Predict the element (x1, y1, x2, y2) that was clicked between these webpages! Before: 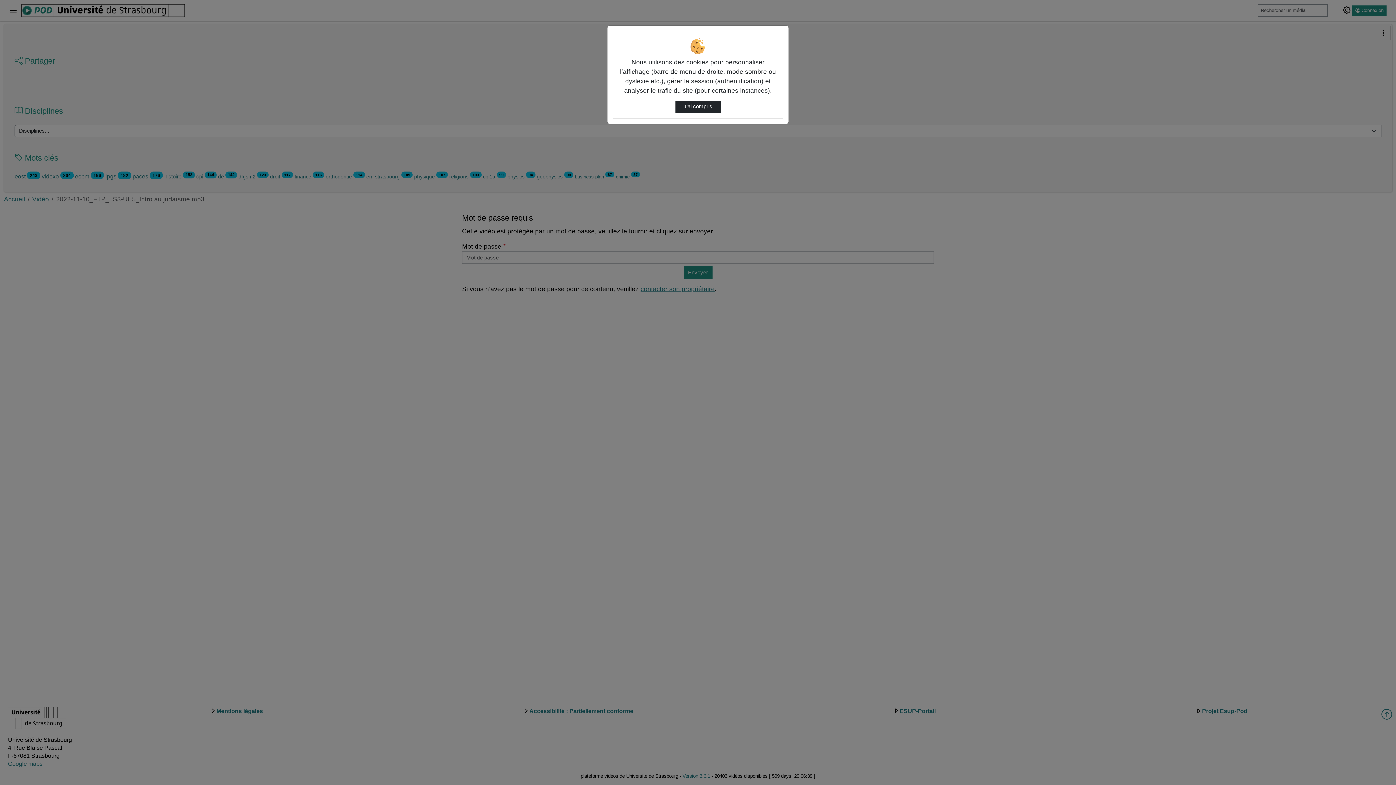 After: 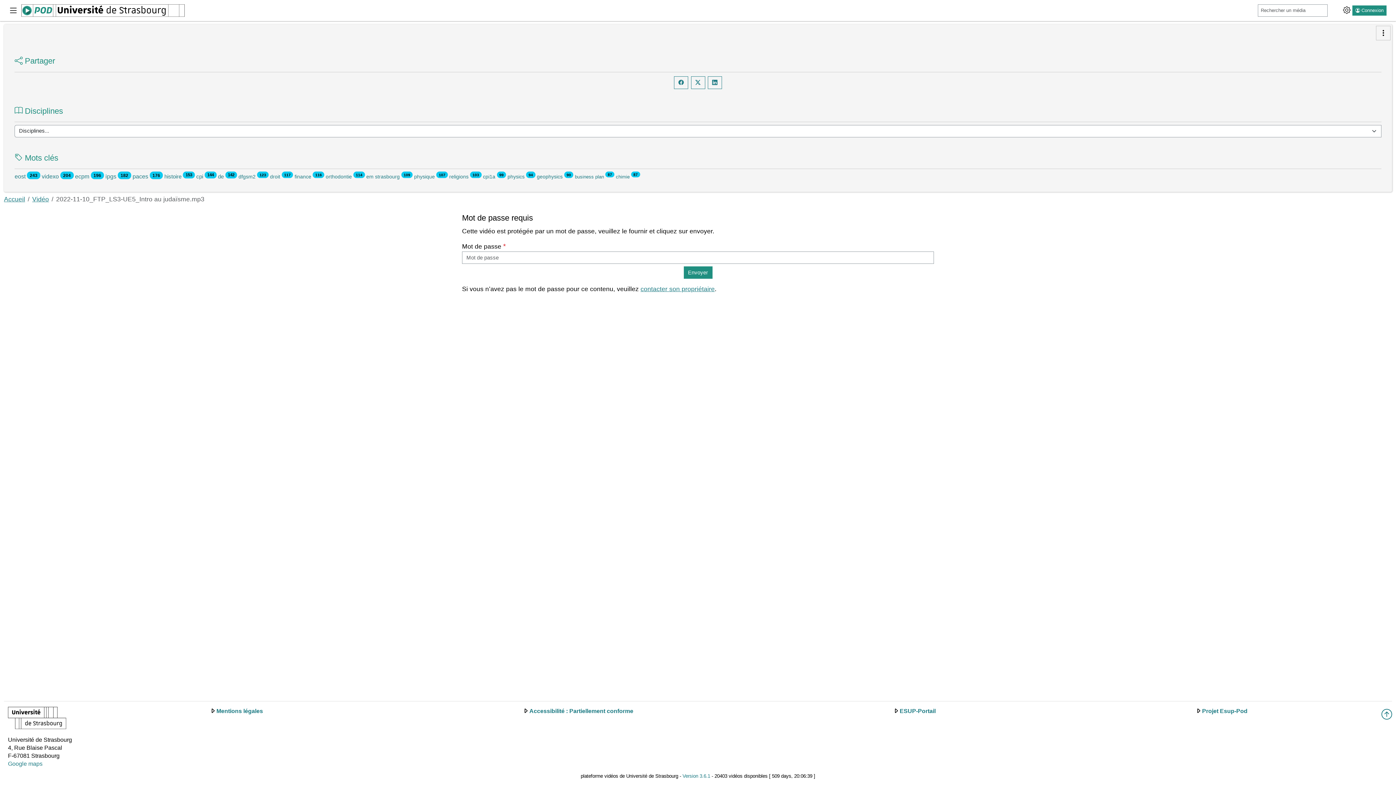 Action: bbox: (675, 100, 720, 113) label: J’ai compris